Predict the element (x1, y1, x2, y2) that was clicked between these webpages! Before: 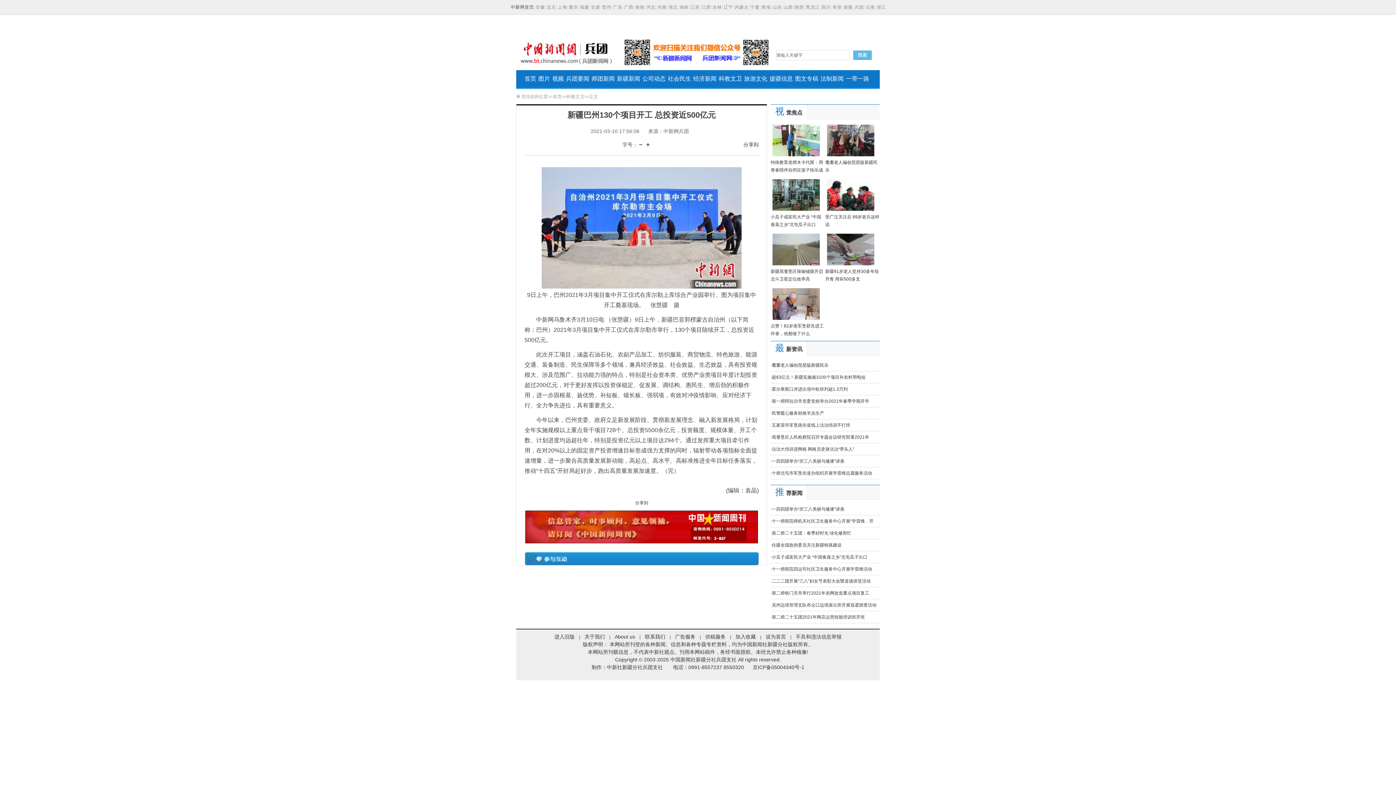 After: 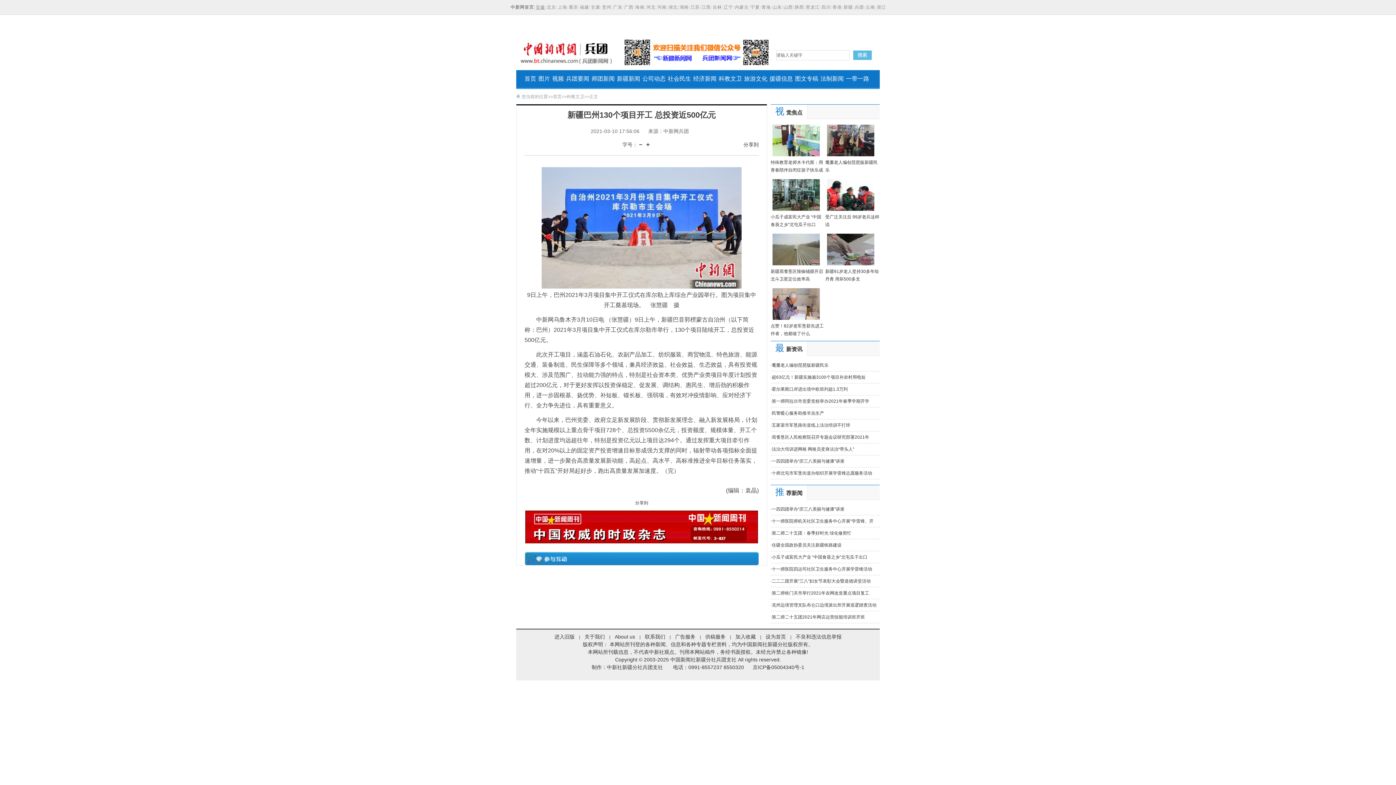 Action: bbox: (535, 4, 545, 9) label: 安徽